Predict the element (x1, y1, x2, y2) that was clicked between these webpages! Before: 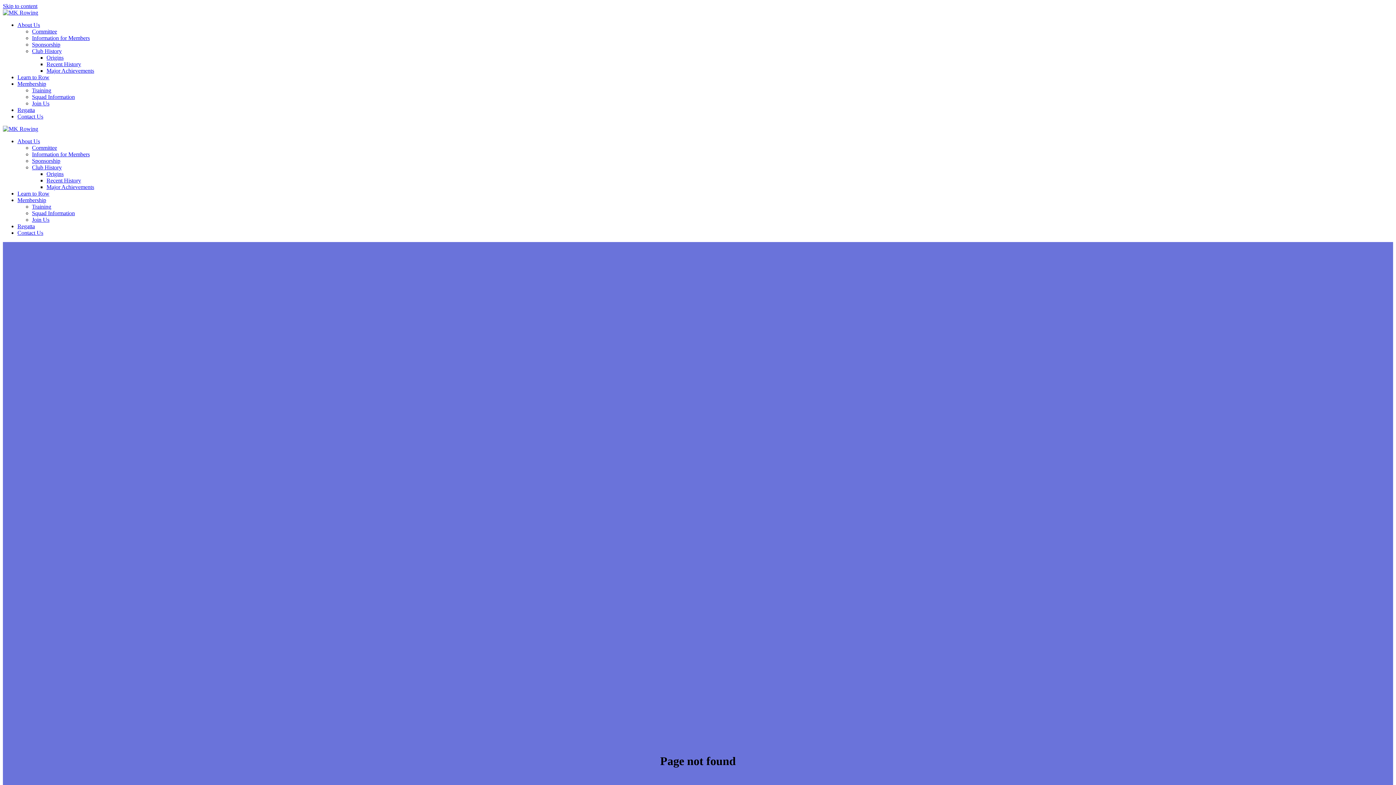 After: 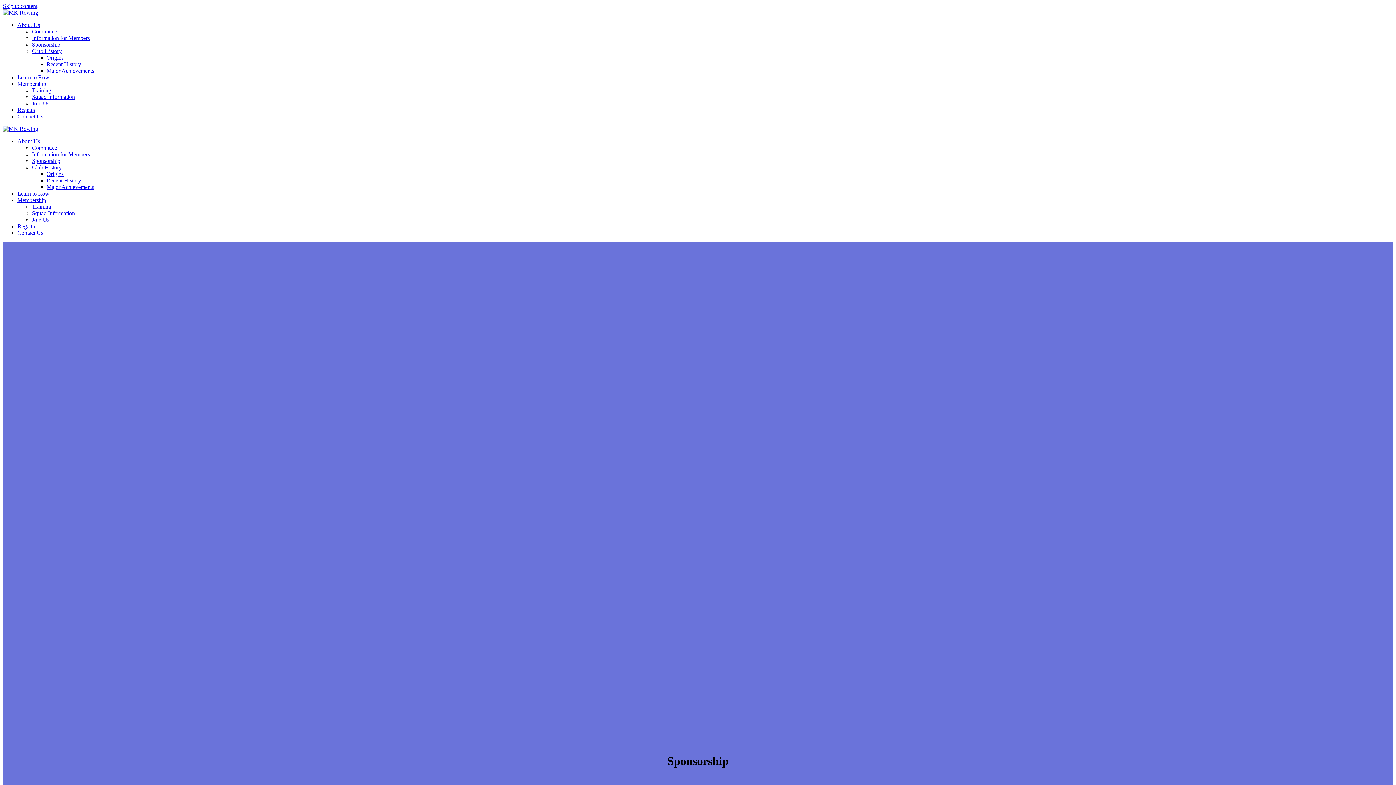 Action: label: Sponsorship bbox: (32, 41, 60, 47)